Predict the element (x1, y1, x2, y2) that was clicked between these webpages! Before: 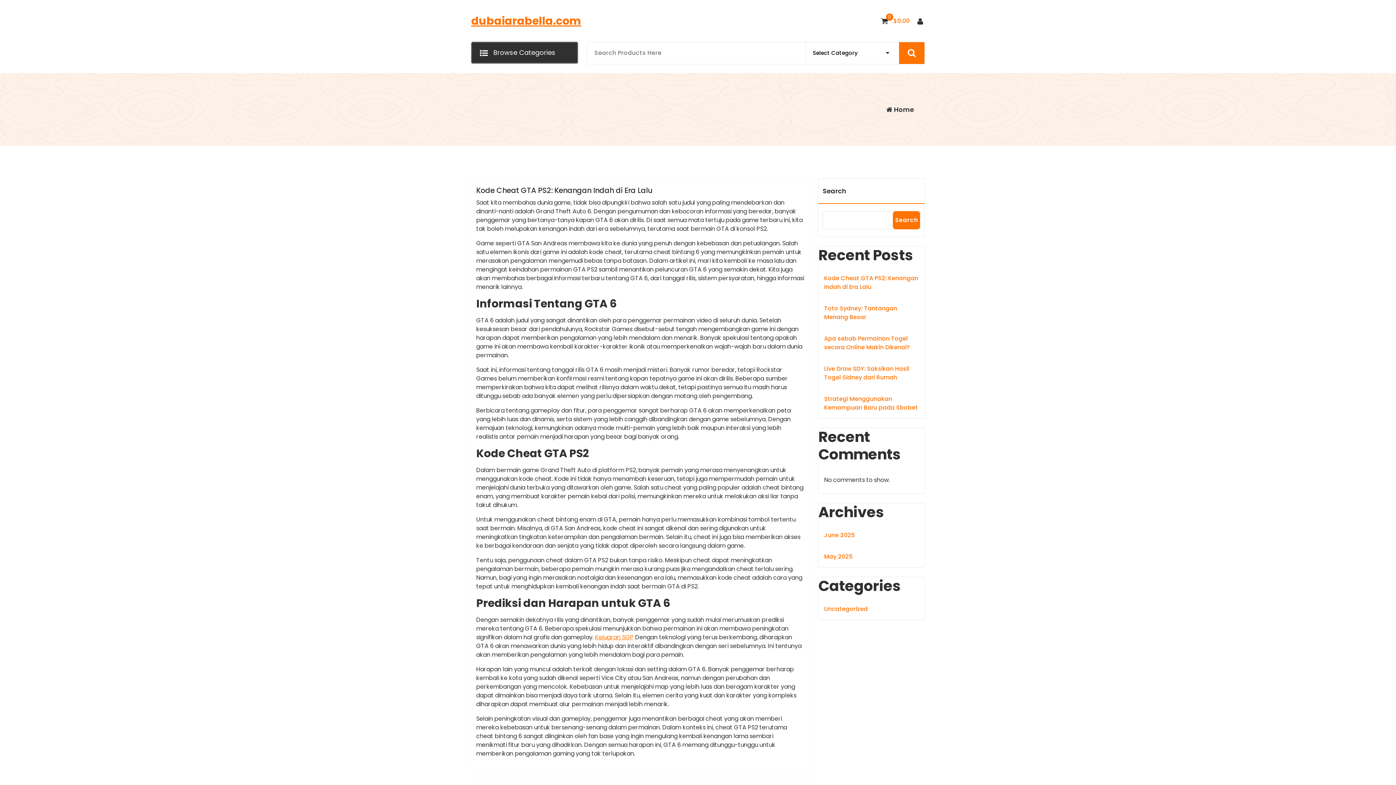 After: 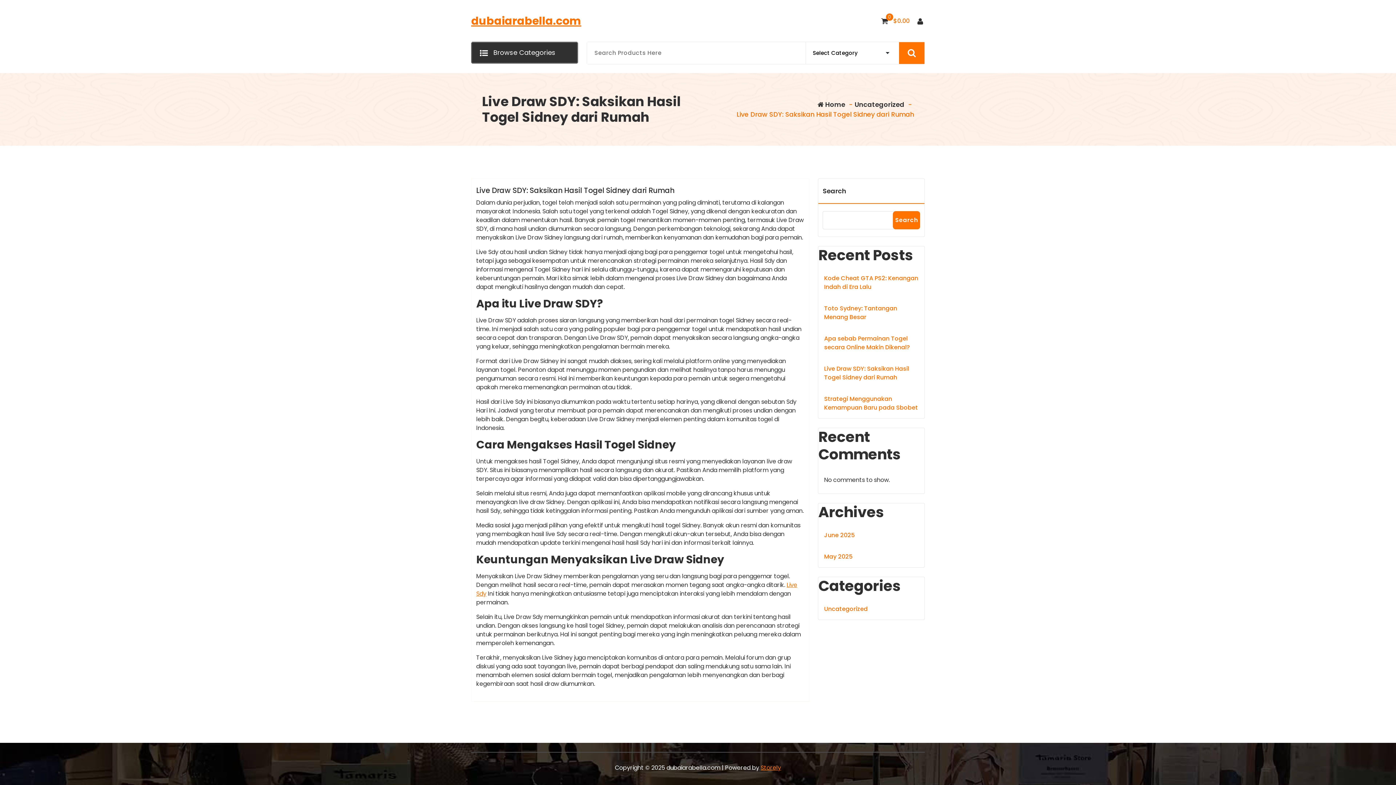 Action: label: Live Draw SDY: Saksikan Hasil Togel Sidney dari Rumah bbox: (824, 364, 918, 382)